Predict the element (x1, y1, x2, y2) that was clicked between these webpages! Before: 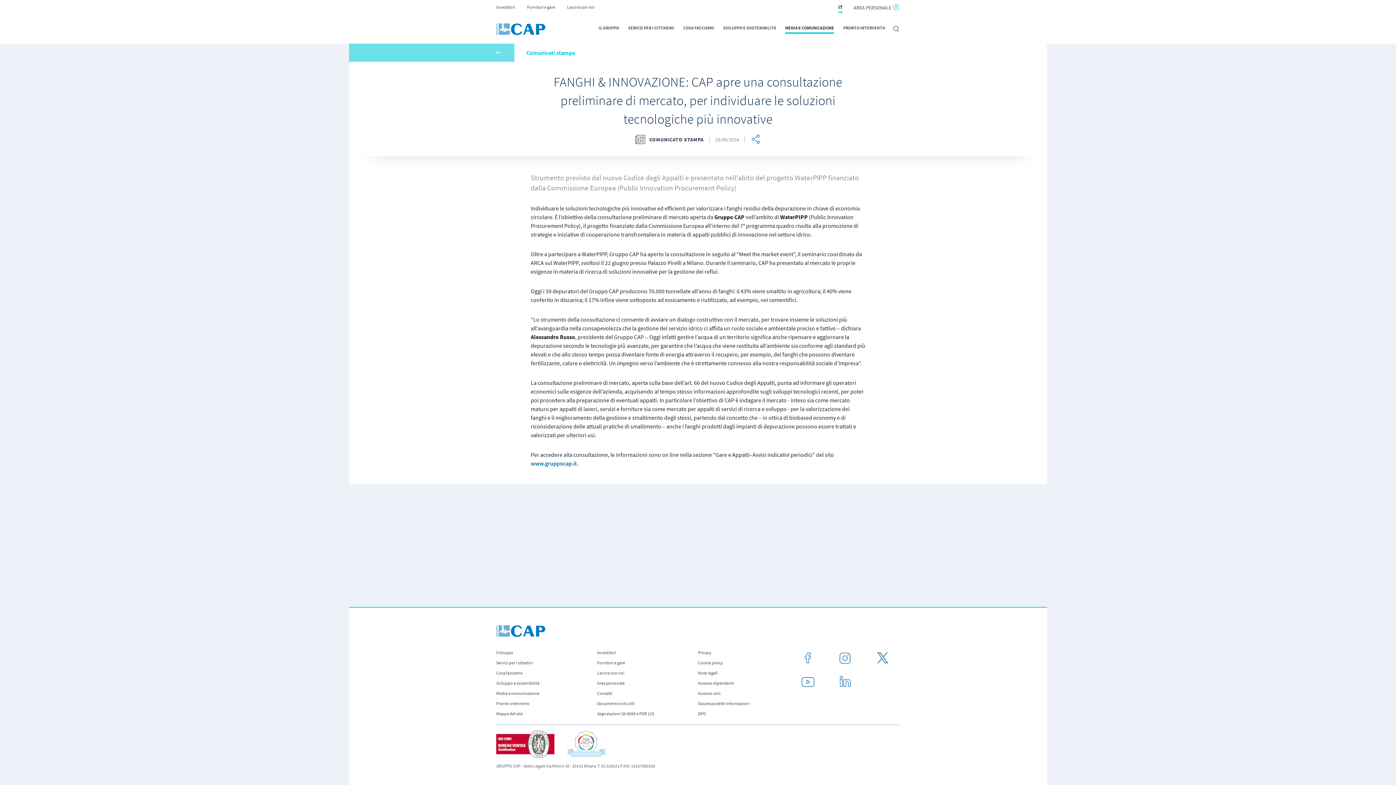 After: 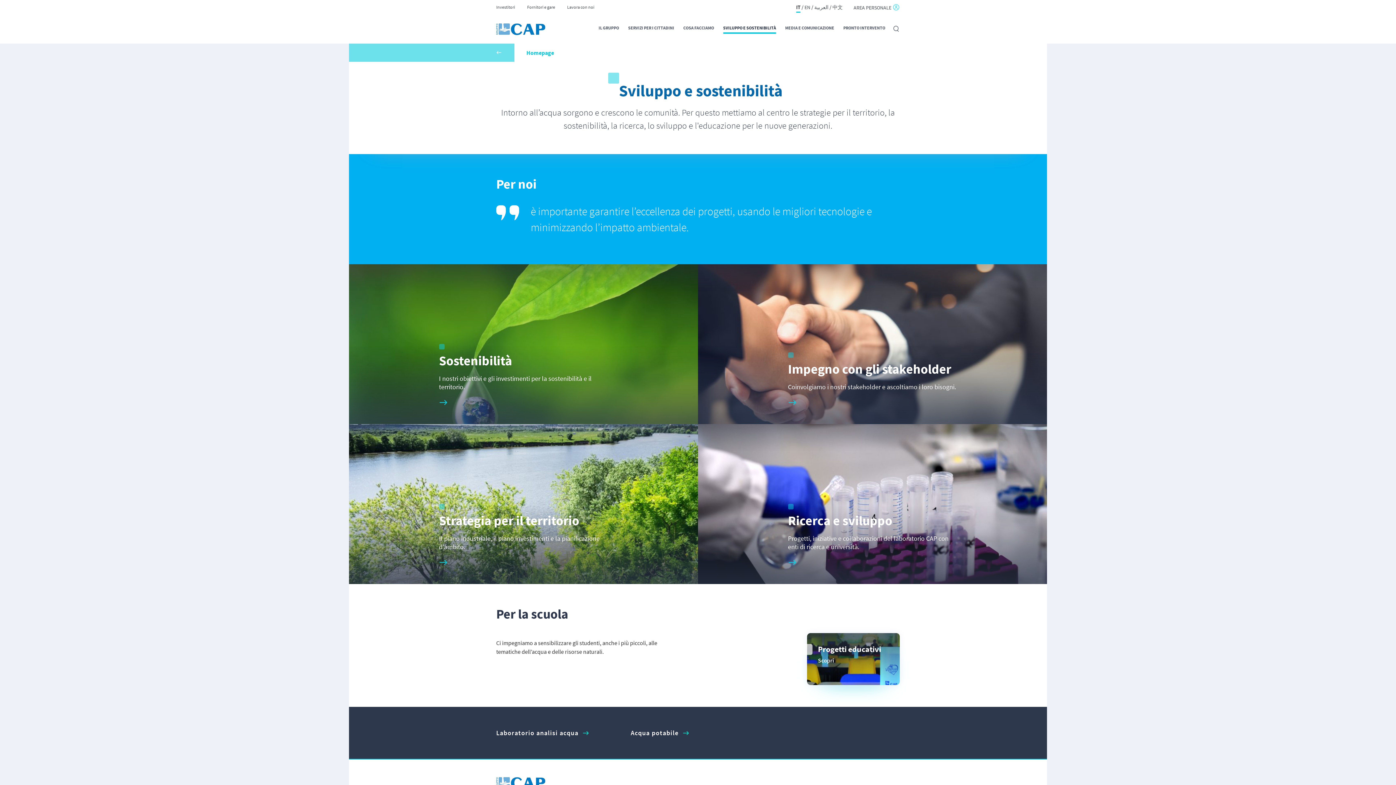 Action: label: Sviluppo e sostenibilità bbox: (496, 680, 539, 687)